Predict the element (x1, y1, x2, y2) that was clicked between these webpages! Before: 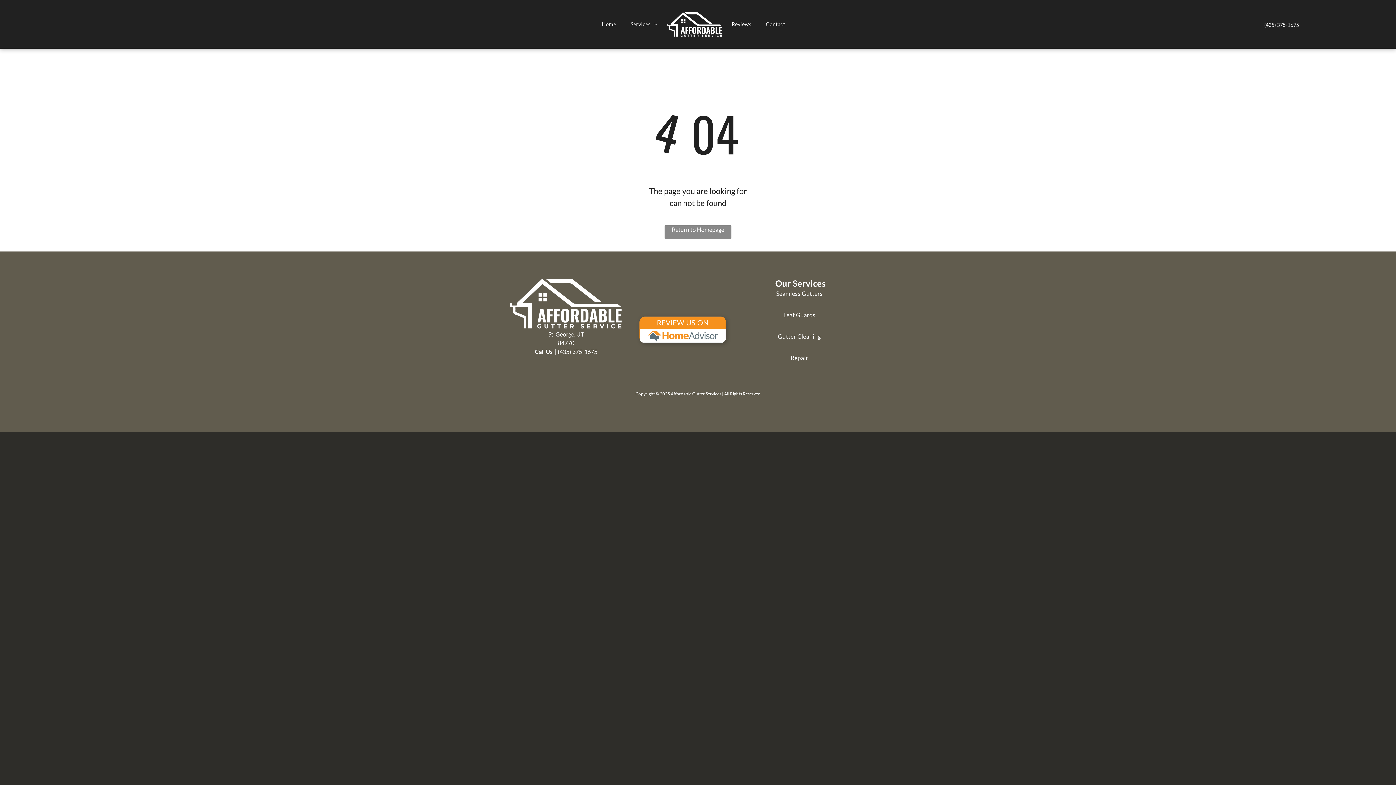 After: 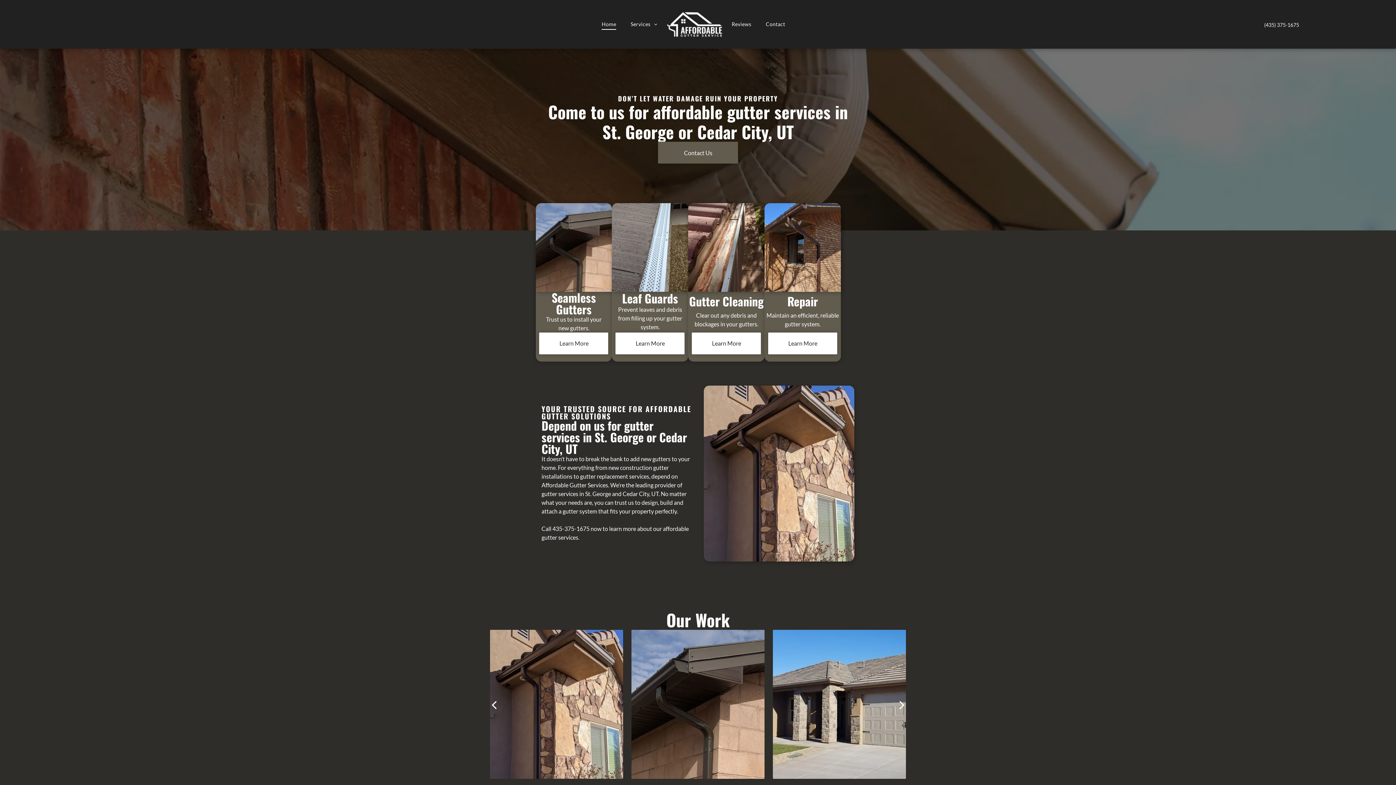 Action: bbox: (509, 276, 623, 283)